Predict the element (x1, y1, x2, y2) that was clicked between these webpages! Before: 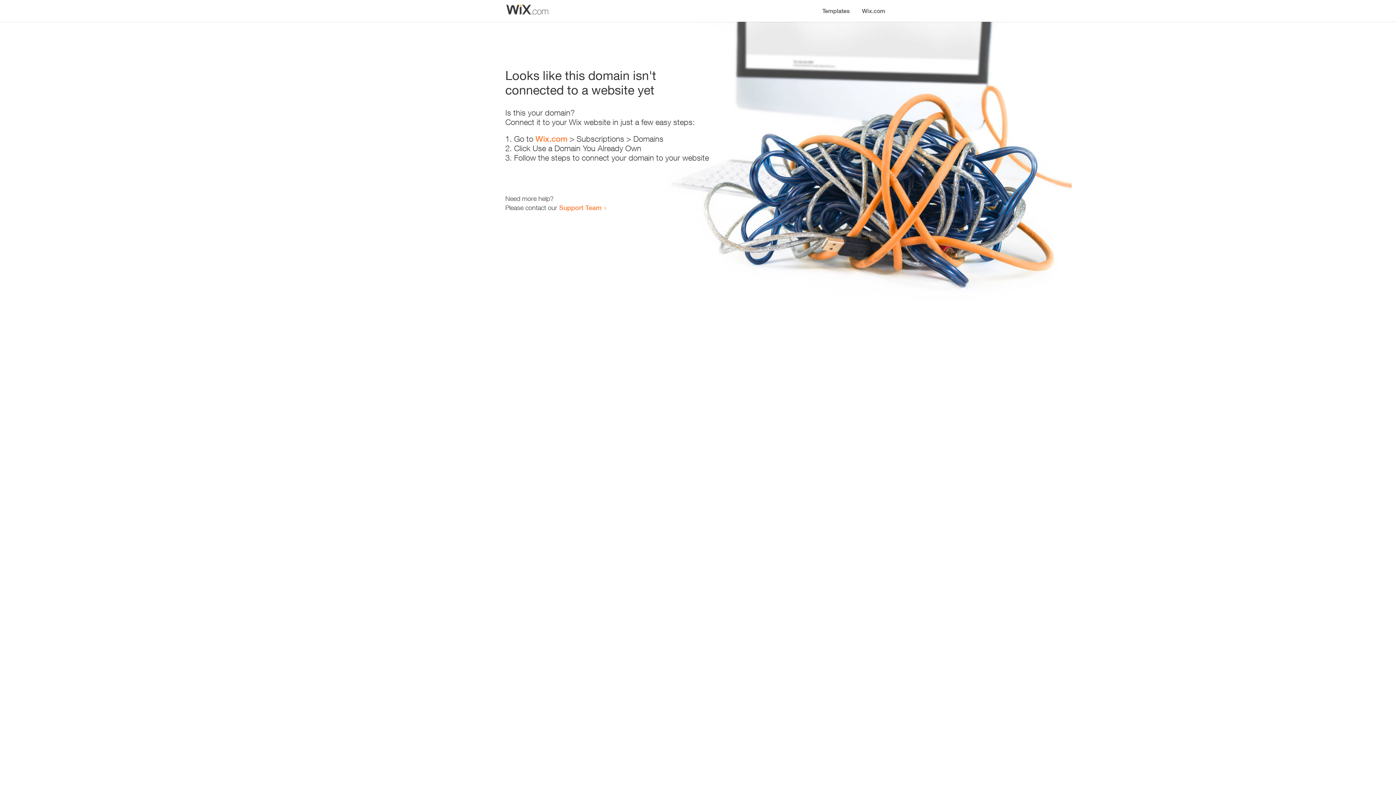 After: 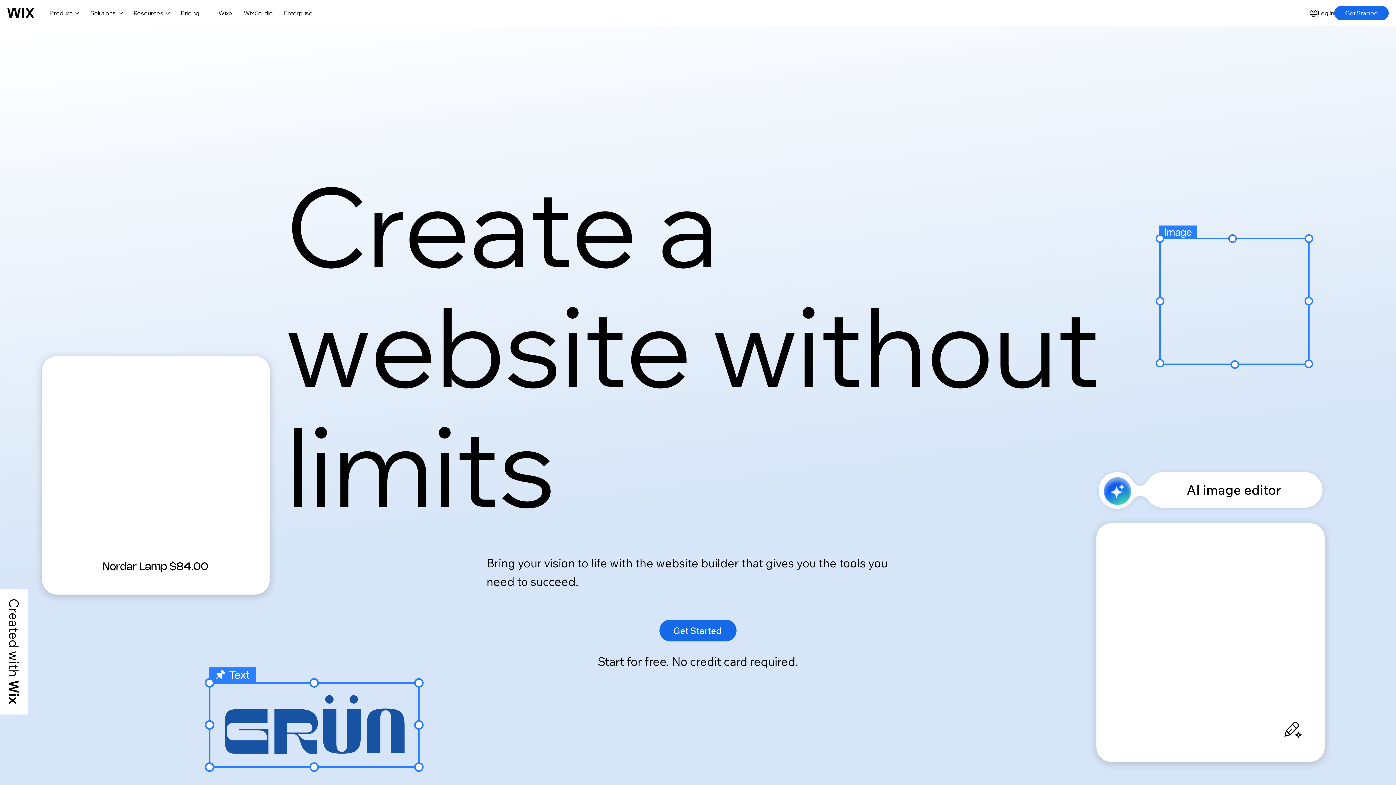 Action: label: Wix.com bbox: (535, 134, 567, 143)